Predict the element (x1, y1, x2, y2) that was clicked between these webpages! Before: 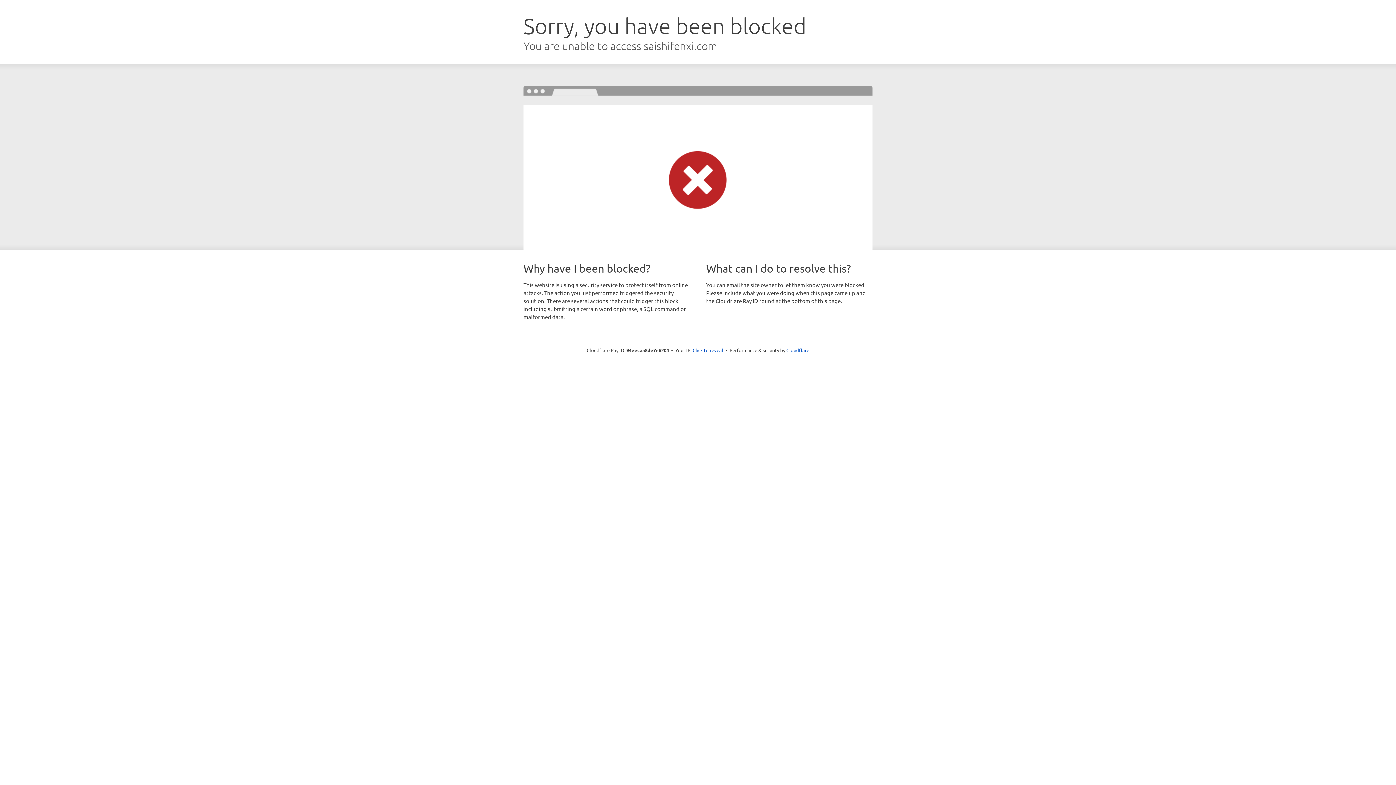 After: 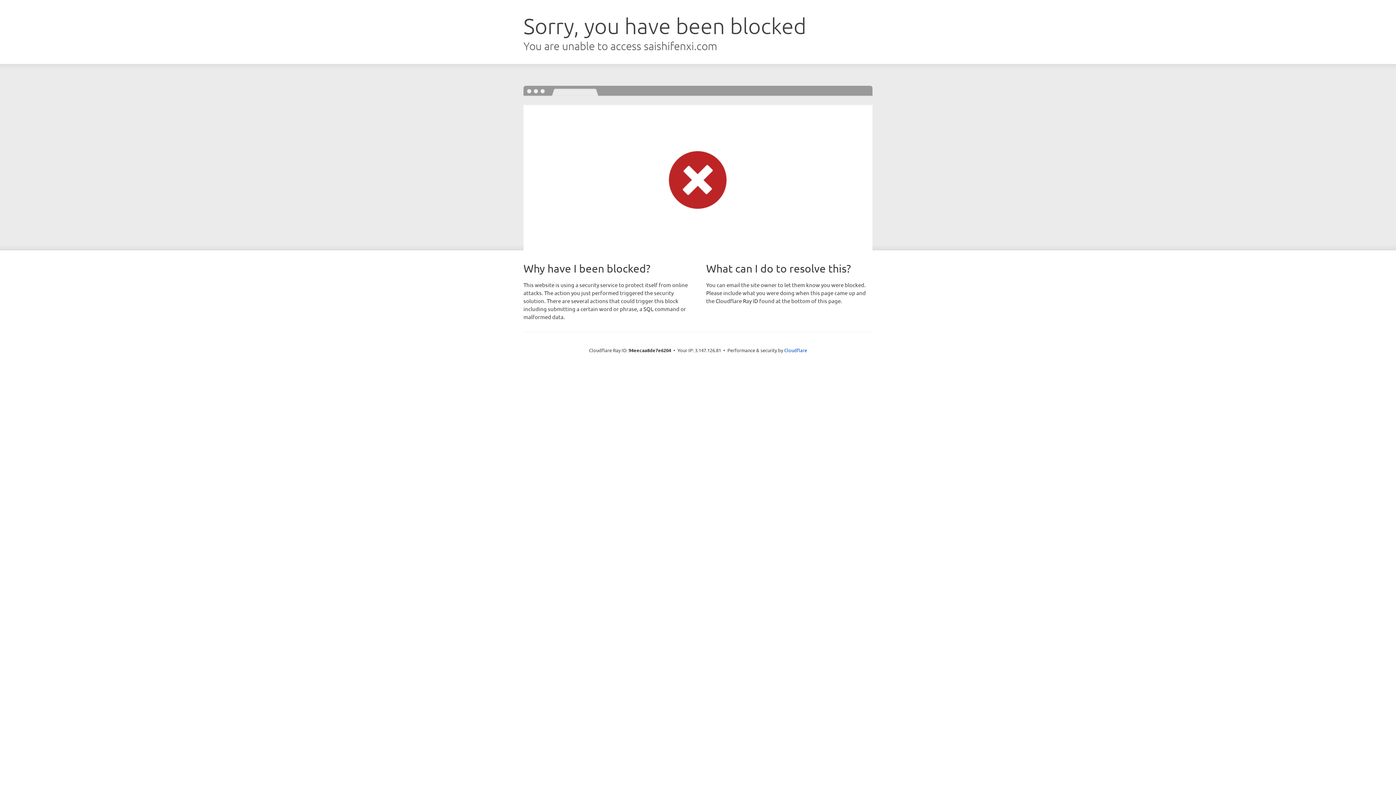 Action: bbox: (692, 346, 723, 353) label: Click to reveal